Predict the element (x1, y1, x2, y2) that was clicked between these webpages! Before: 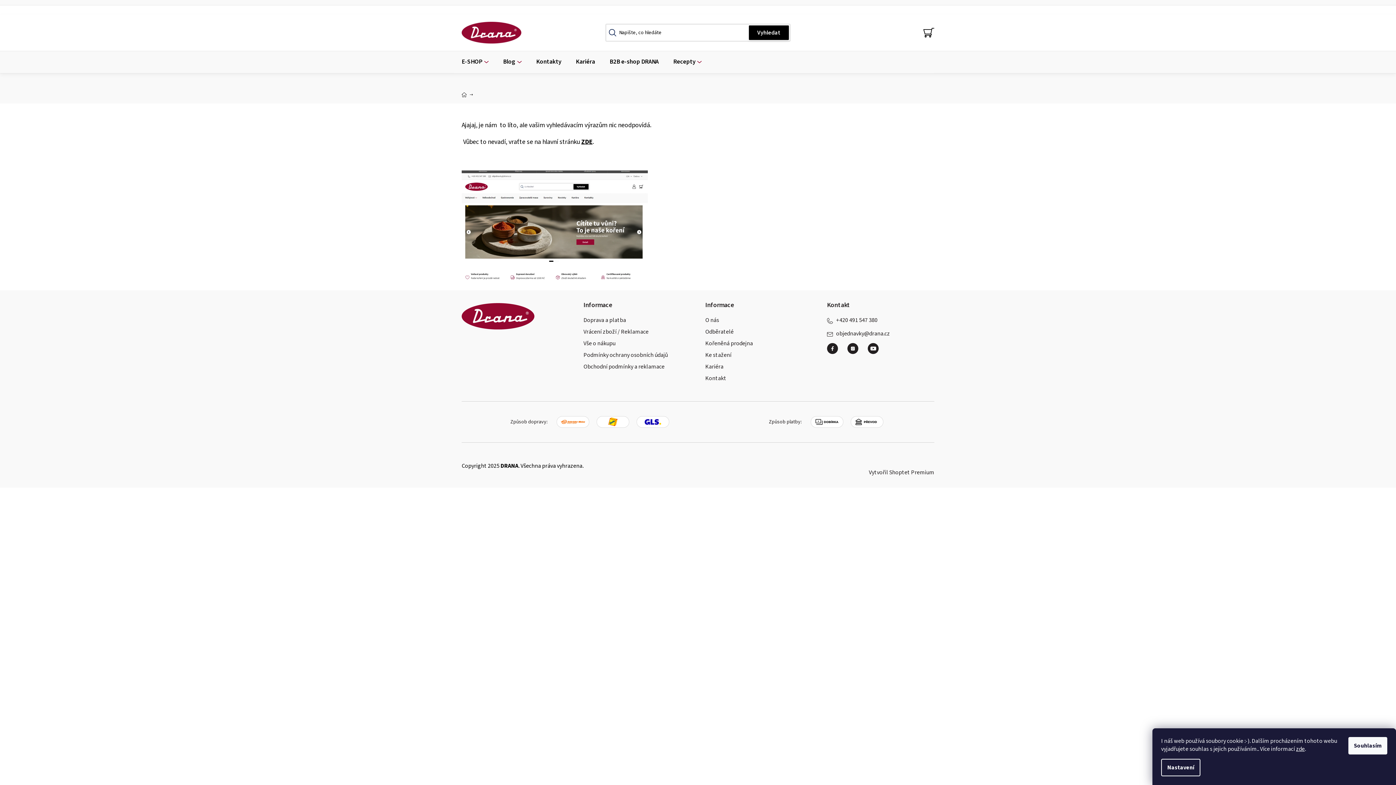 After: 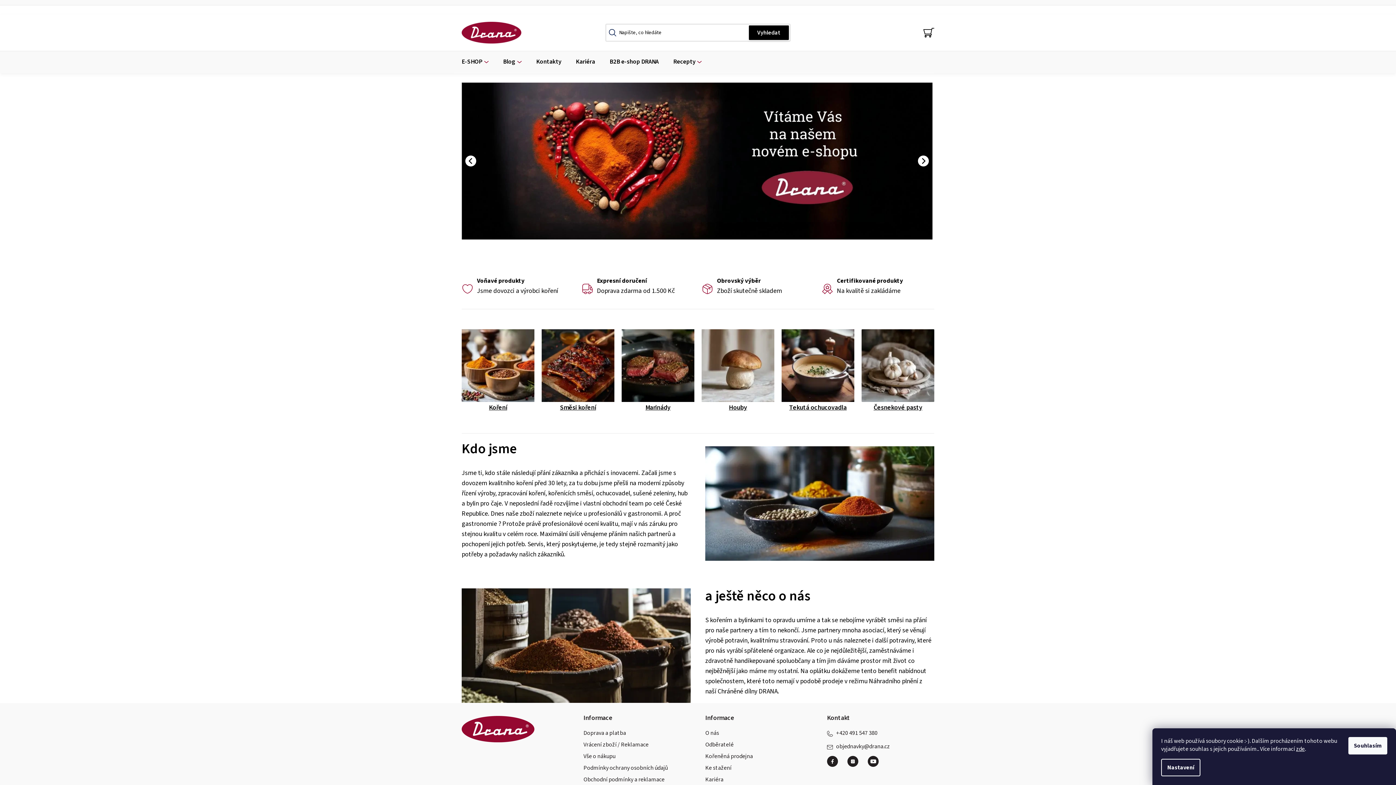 Action: bbox: (461, 21, 525, 43)